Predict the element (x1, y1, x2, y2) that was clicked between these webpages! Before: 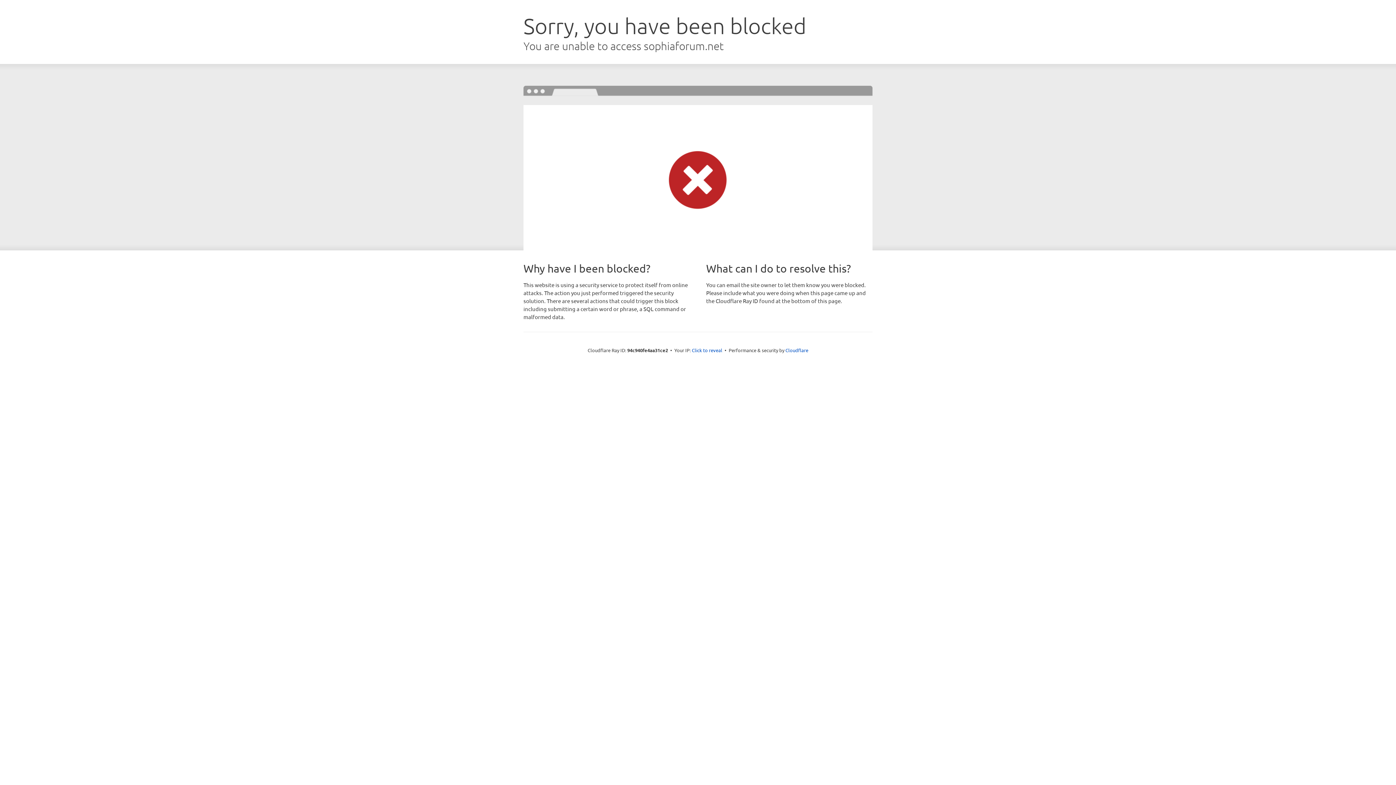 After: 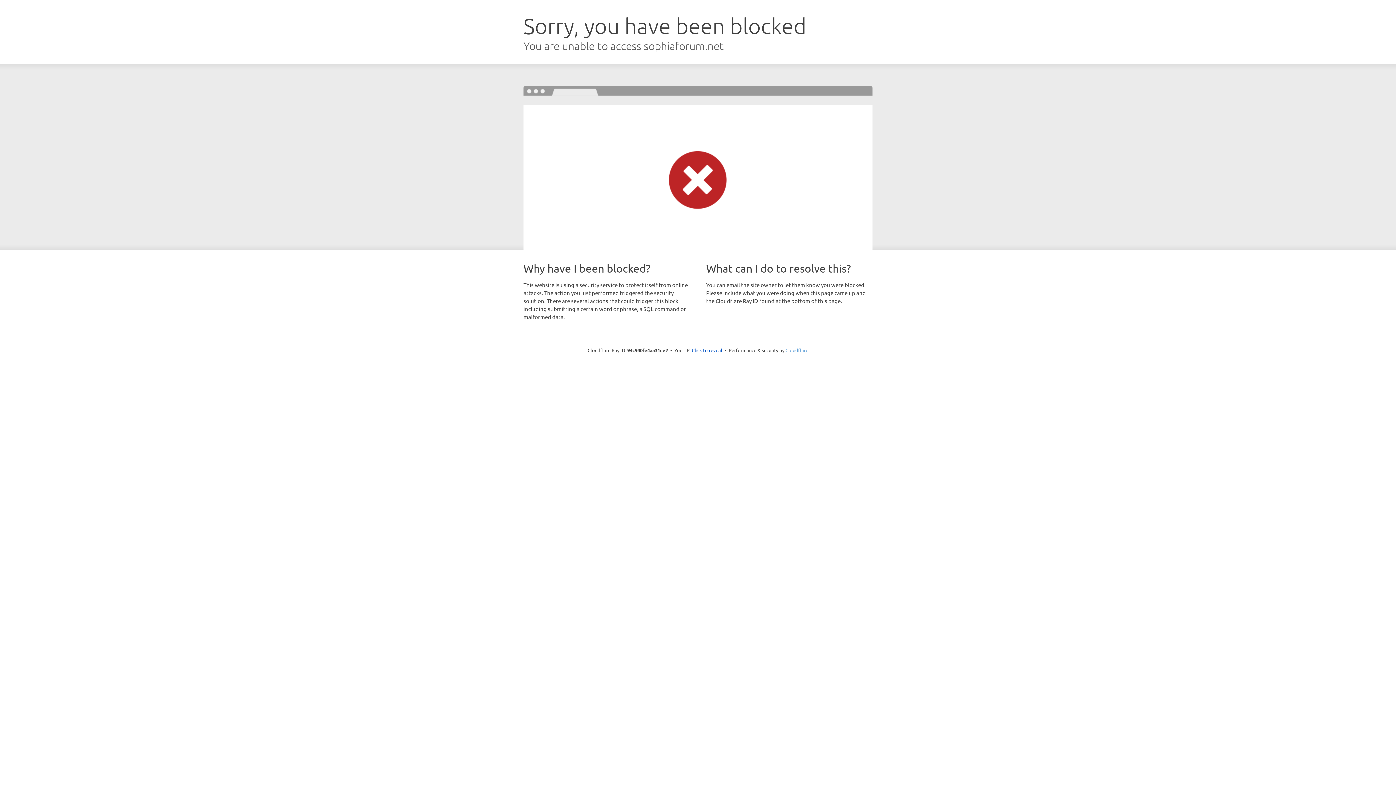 Action: label: Cloudflare bbox: (785, 347, 808, 353)